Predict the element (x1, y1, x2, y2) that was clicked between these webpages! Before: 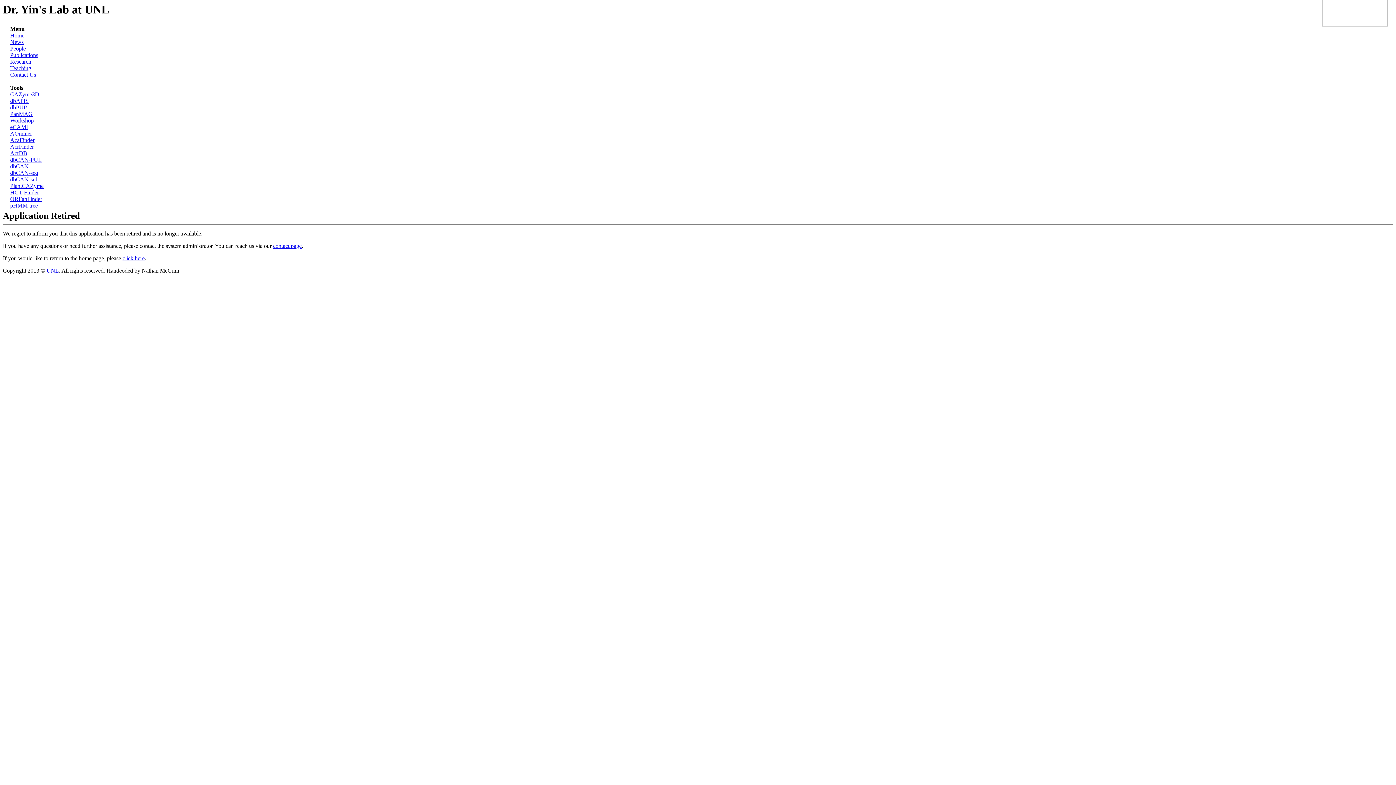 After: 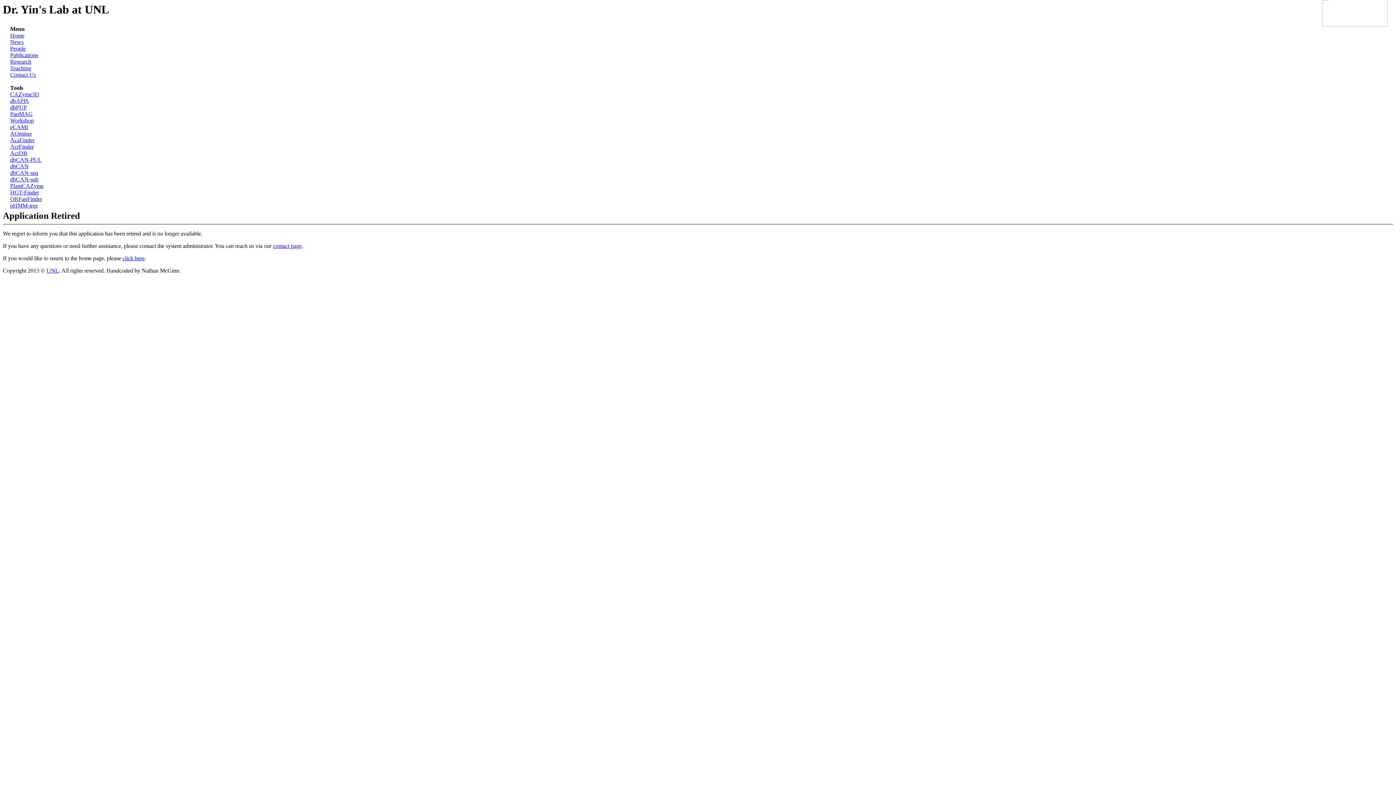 Action: bbox: (10, 163, 28, 169) label: dbCAN